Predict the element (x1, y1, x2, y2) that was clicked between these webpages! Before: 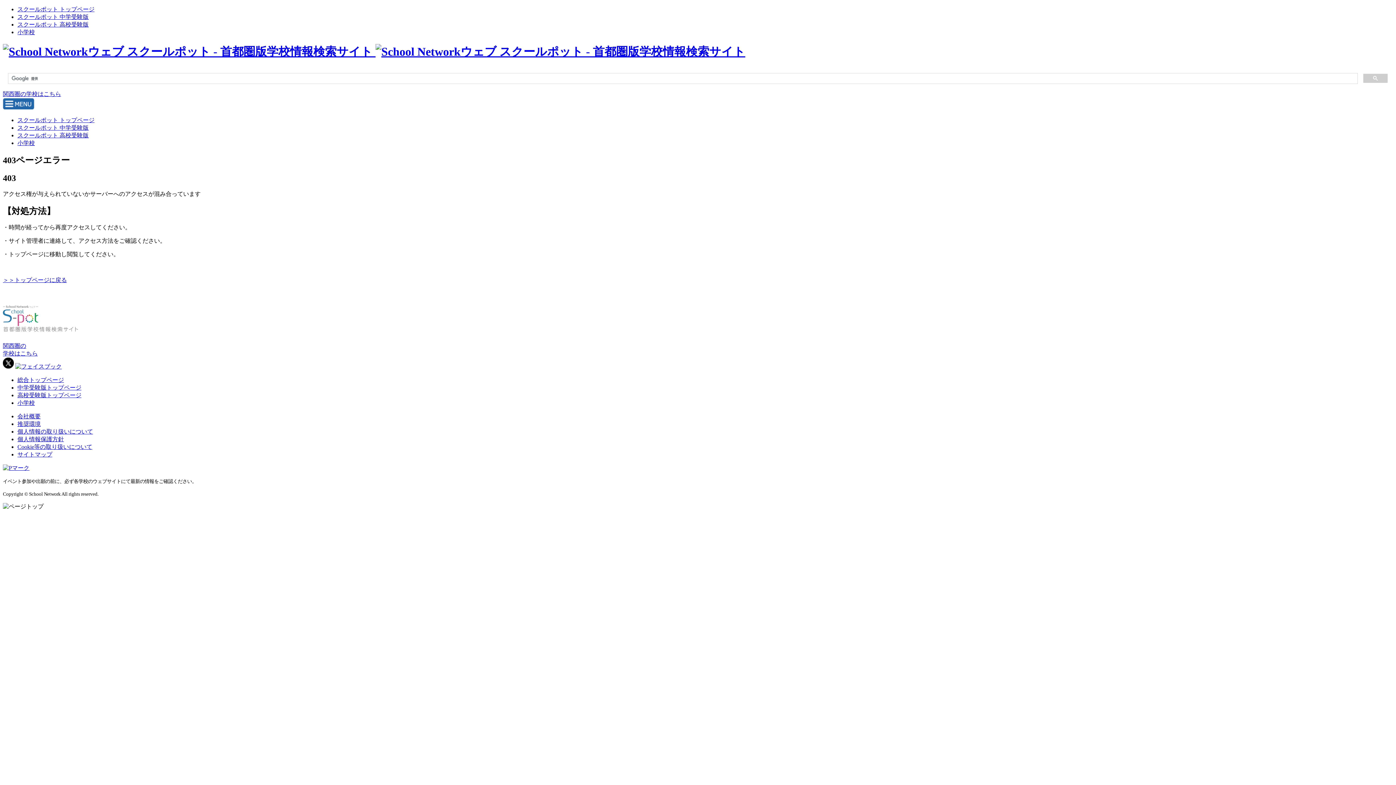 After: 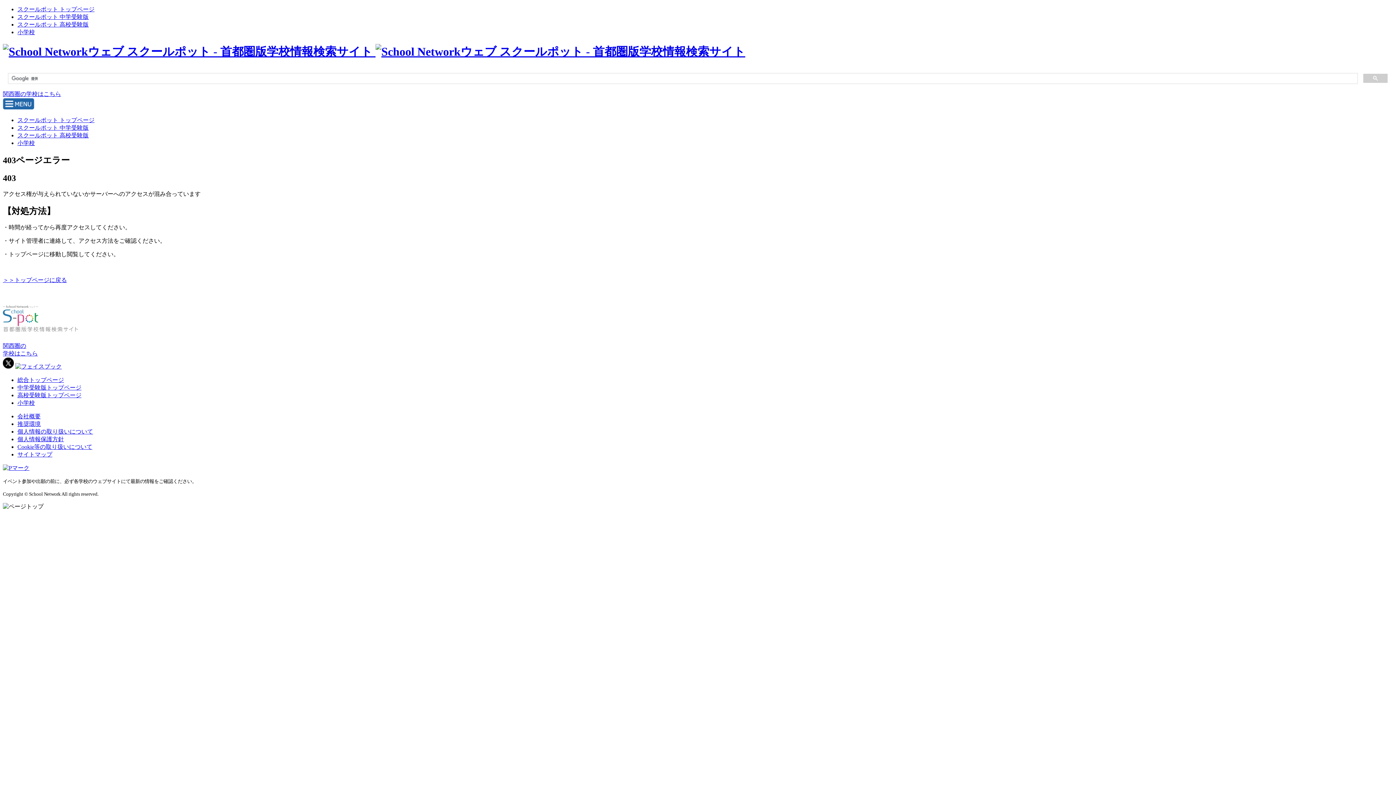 Action: bbox: (2, 465, 29, 471)